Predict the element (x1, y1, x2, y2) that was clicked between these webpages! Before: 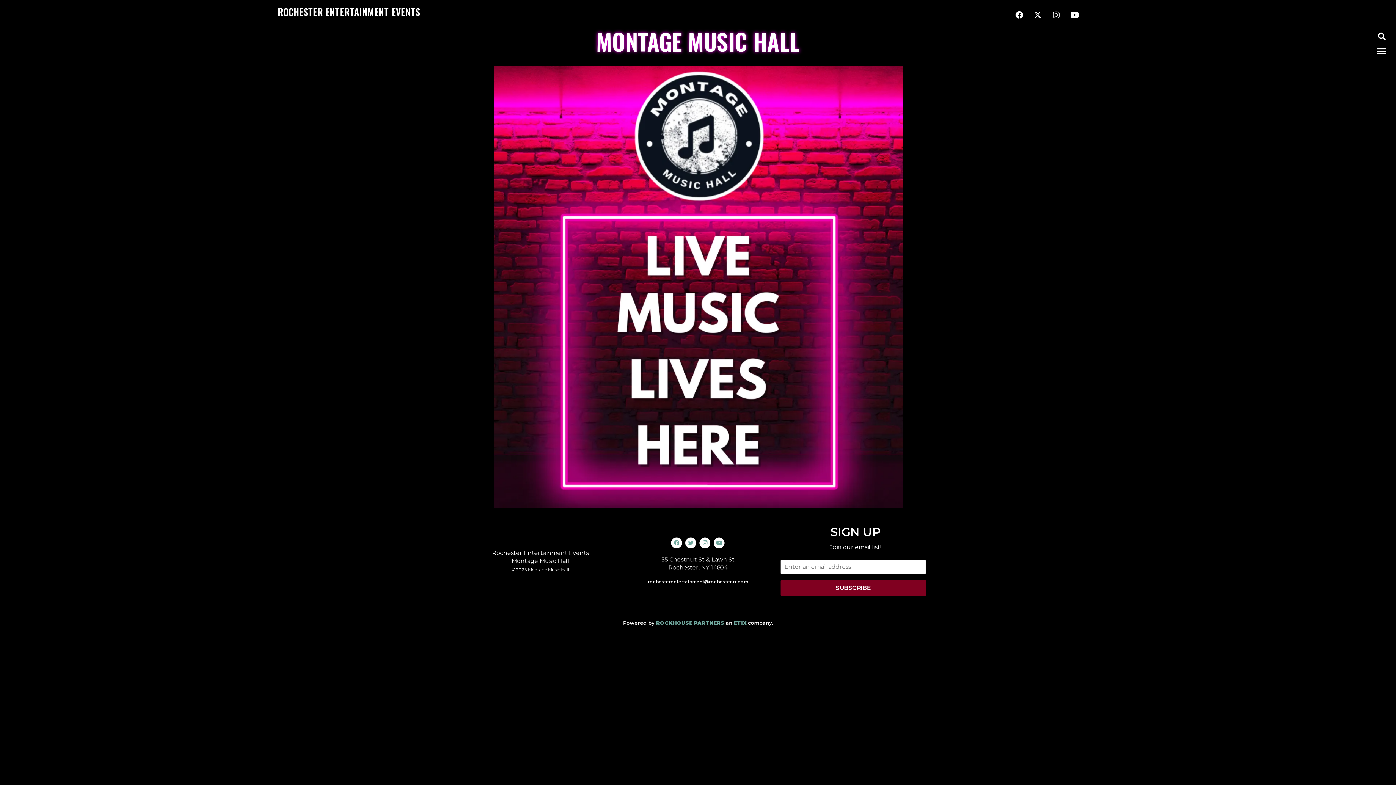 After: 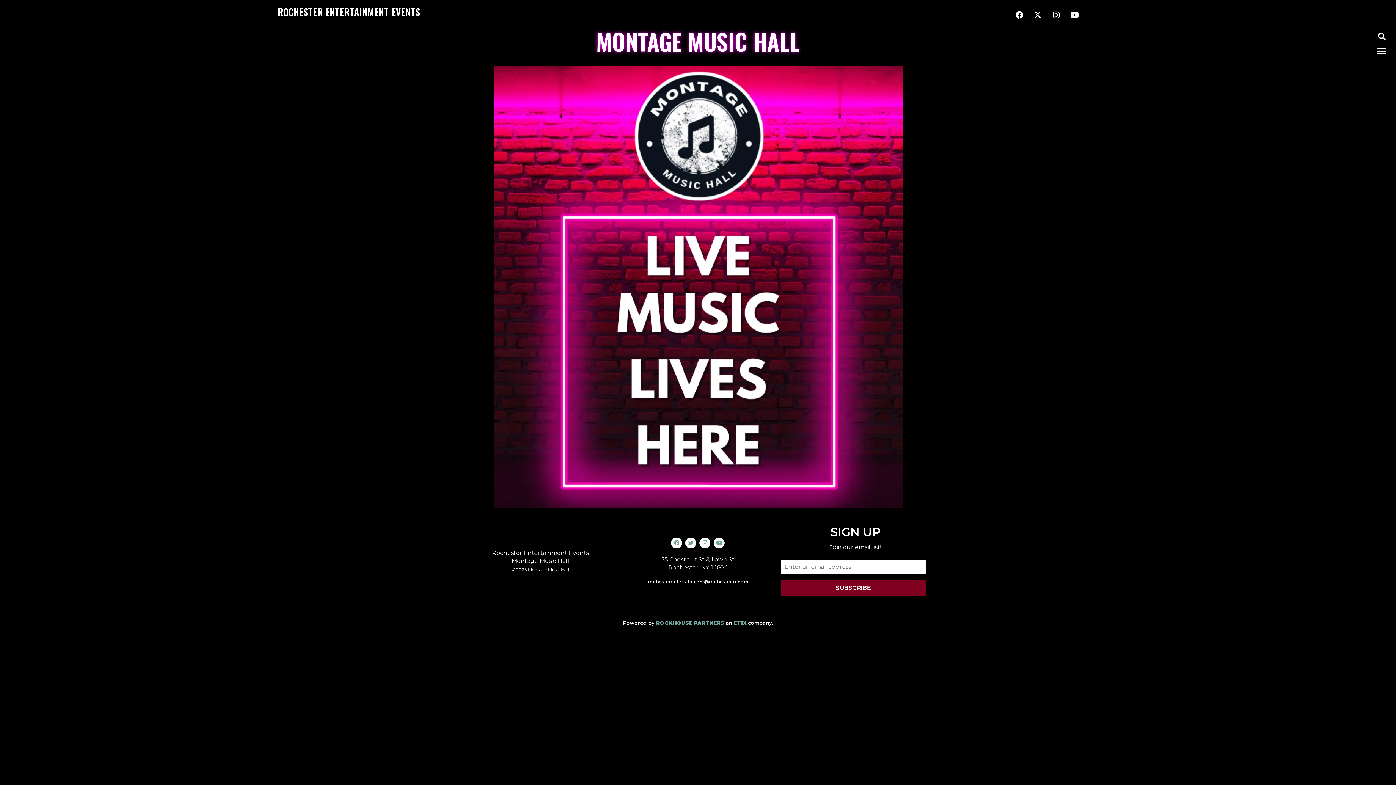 Action: bbox: (623, 620, 773, 626) label: Powered by ROCKHOUSE PARTNERS an ETIX company.